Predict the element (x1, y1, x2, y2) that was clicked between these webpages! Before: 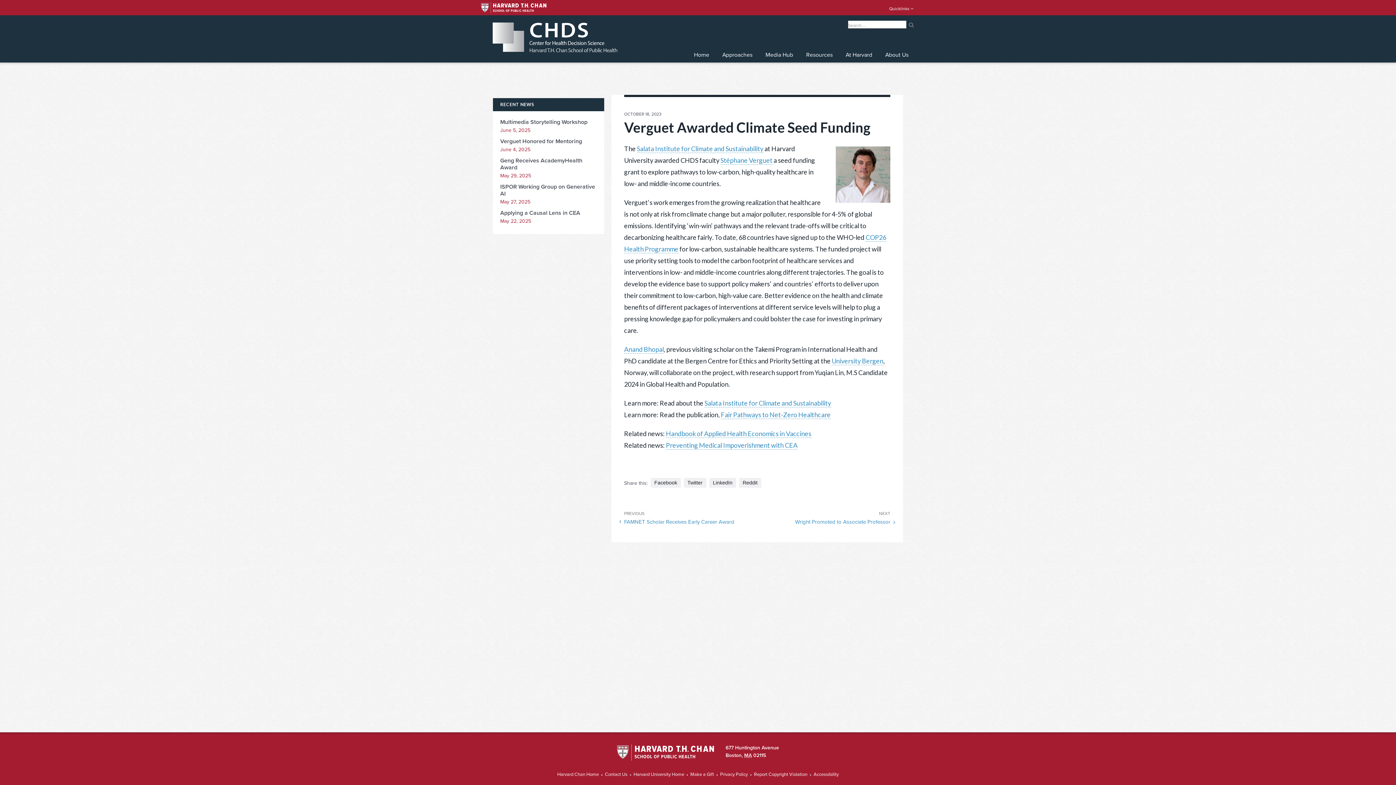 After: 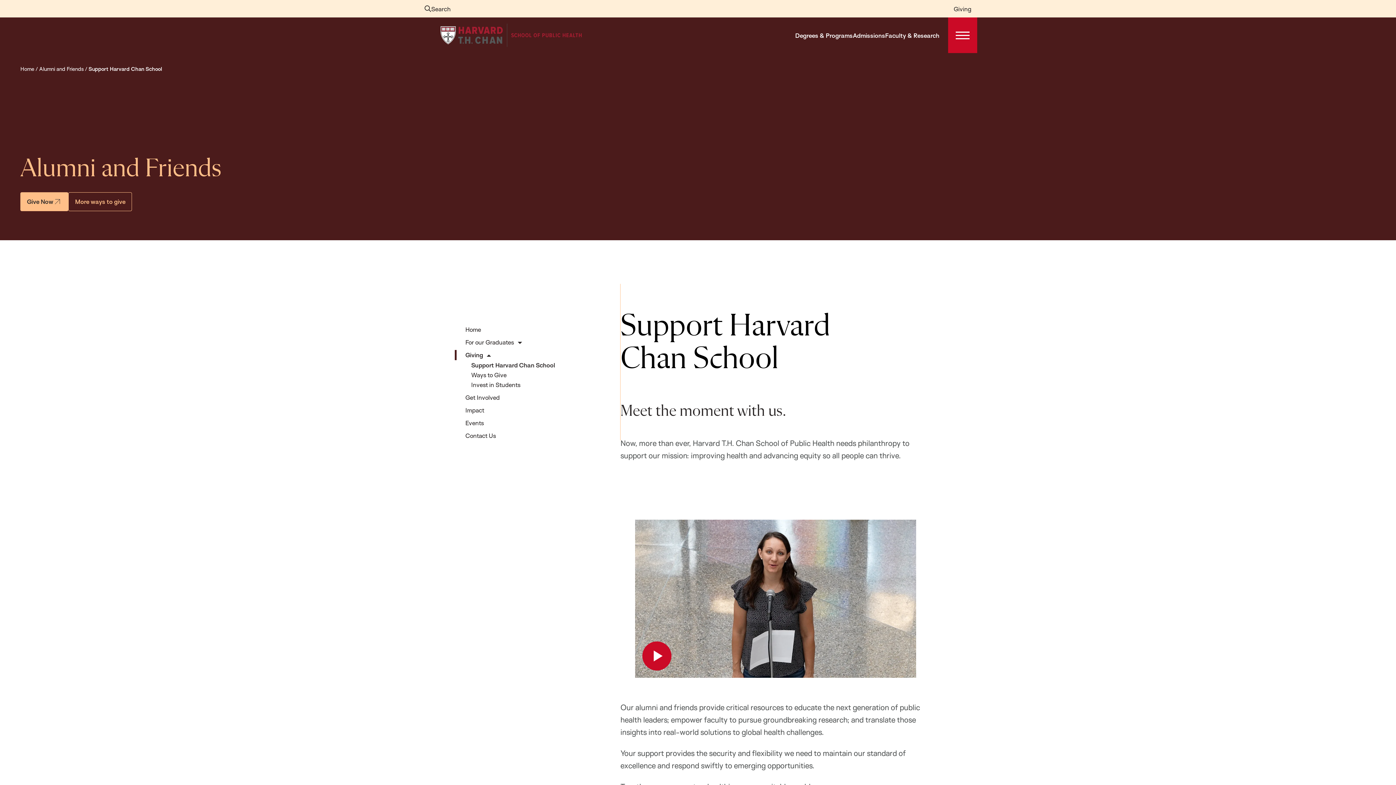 Action: bbox: (690, 772, 714, 777) label: Make a Gift